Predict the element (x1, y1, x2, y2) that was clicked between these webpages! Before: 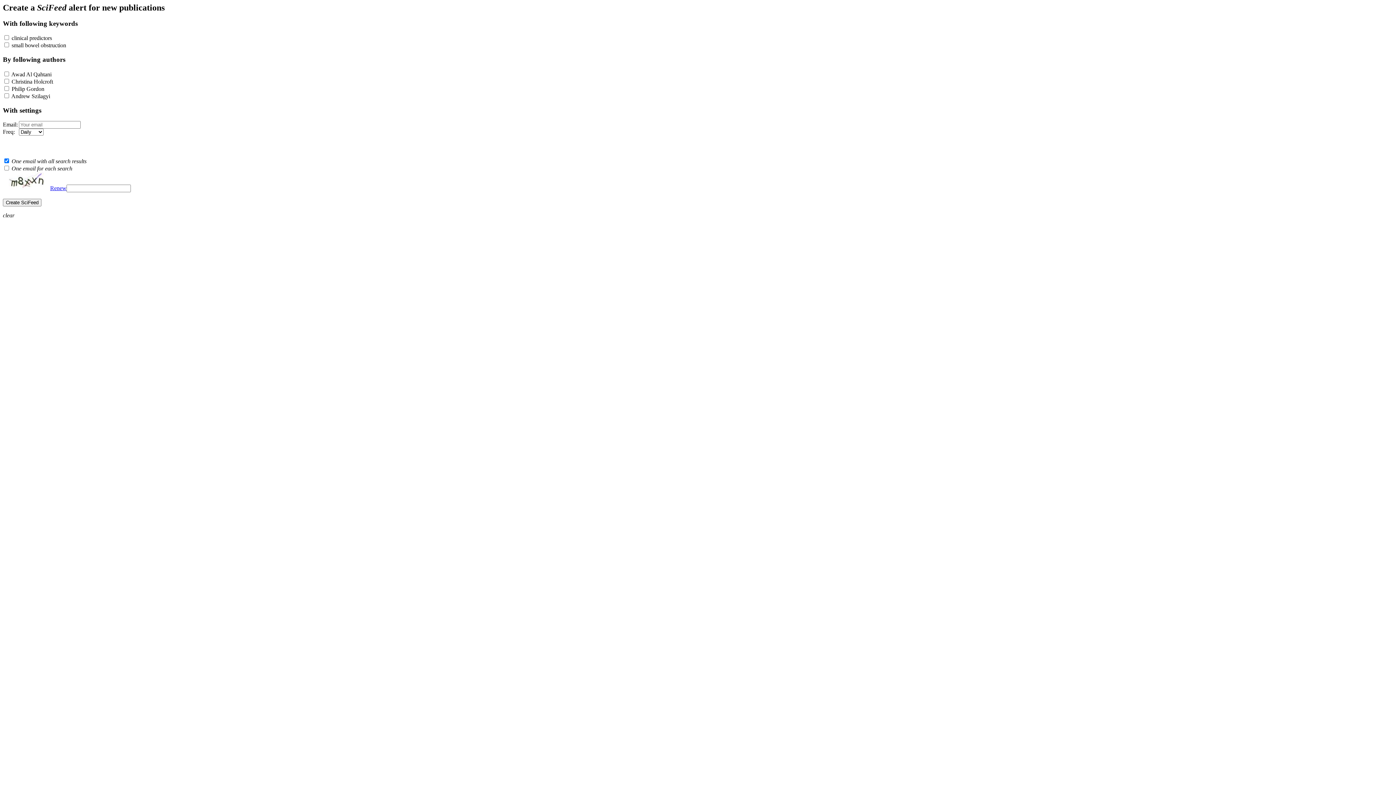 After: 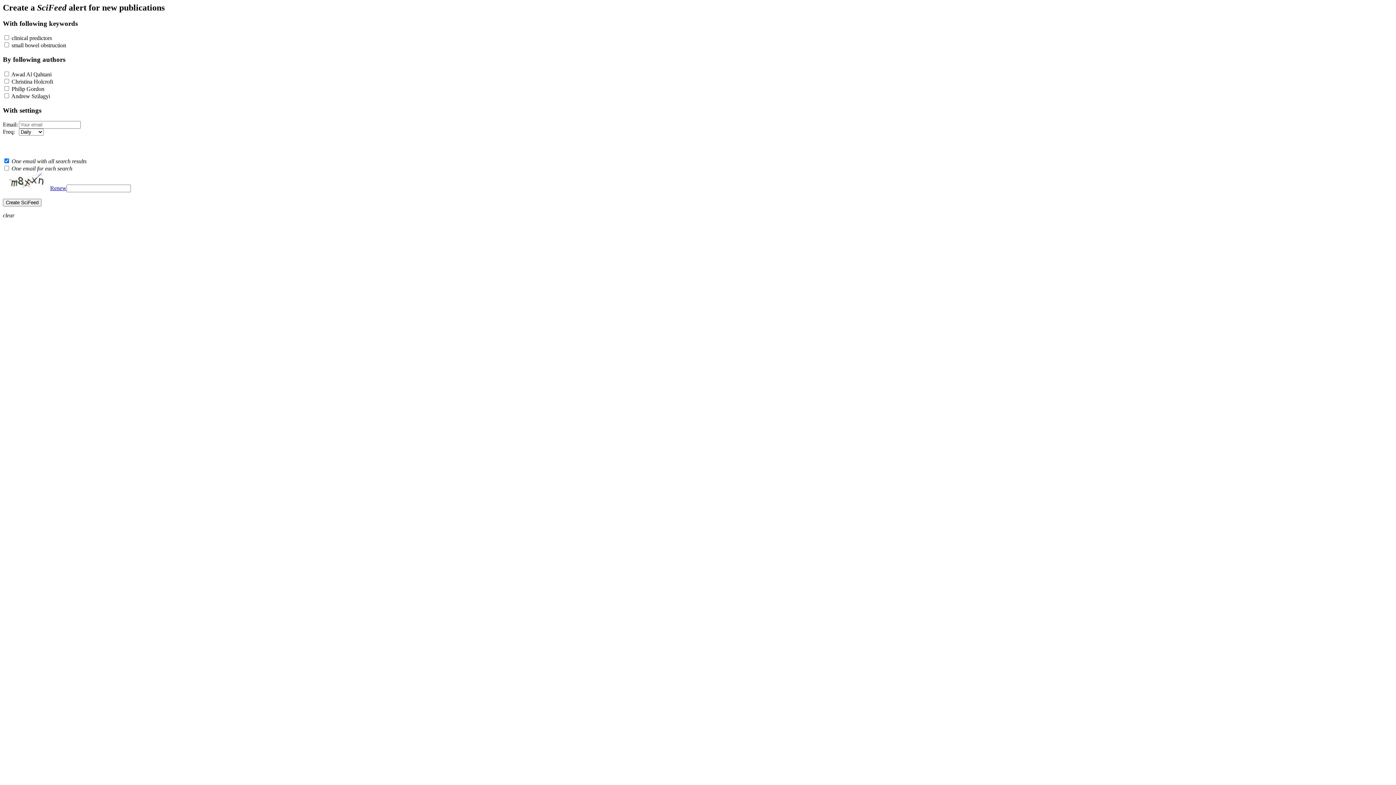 Action: label: Close bbox: (2, 212, 14, 218)